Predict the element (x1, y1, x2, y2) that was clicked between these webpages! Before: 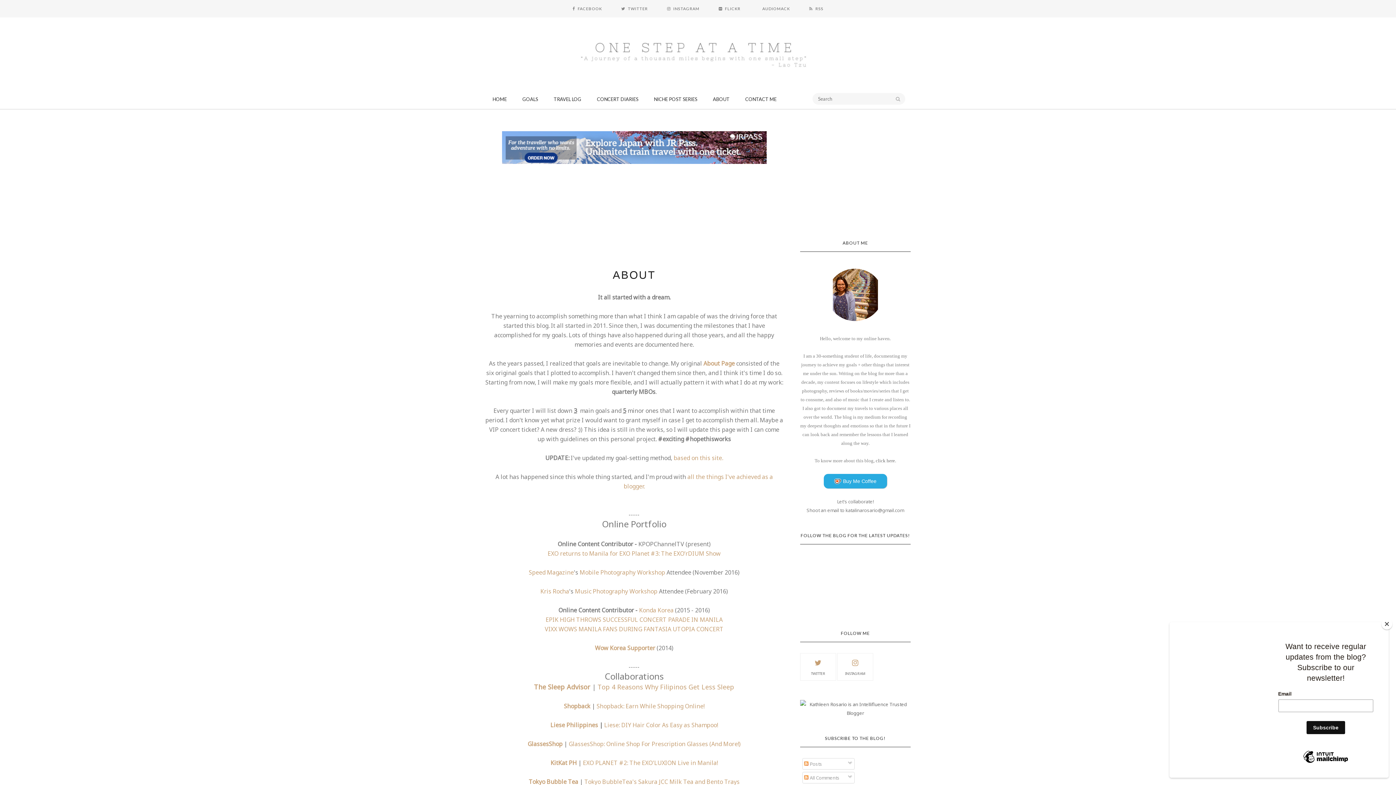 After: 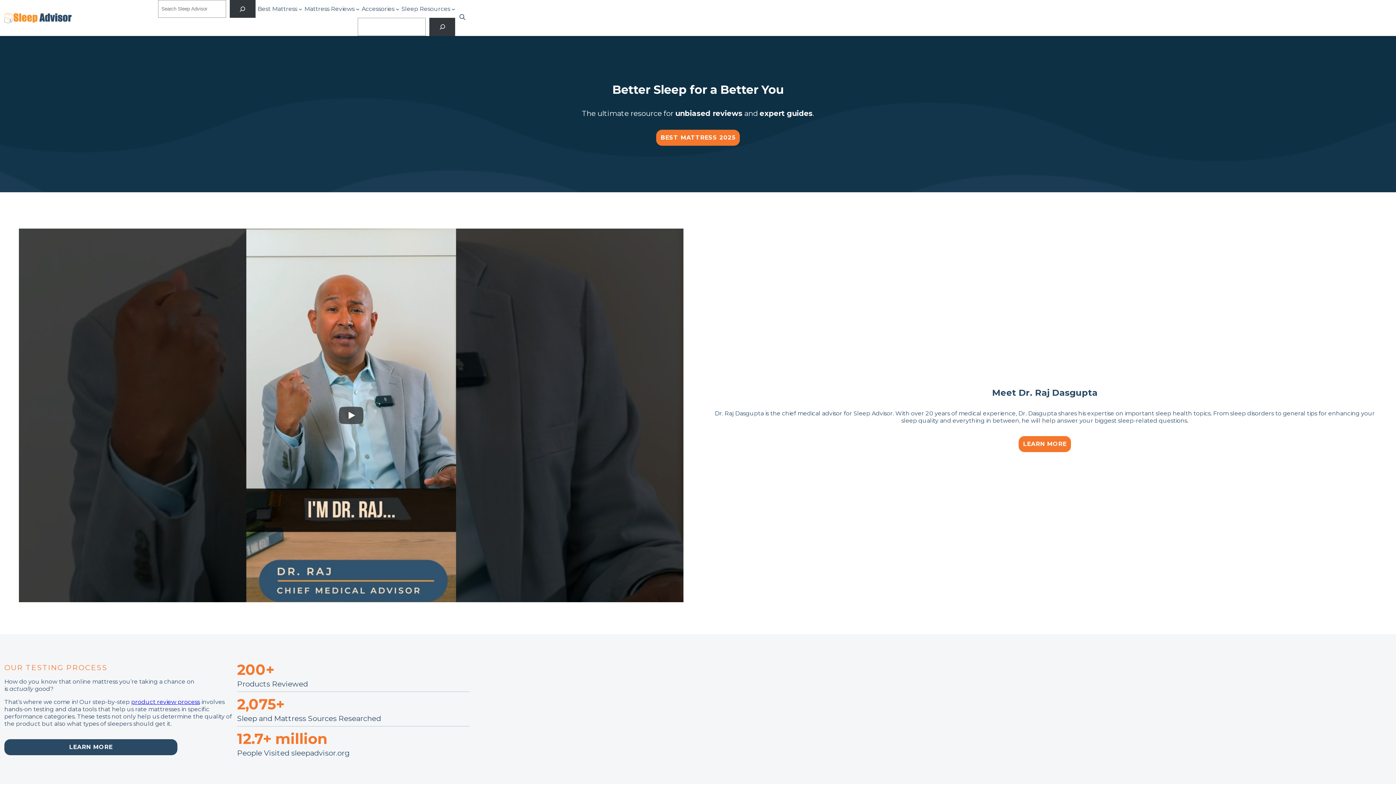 Action: bbox: (534, 682, 590, 691) label: The Sleep Advisor